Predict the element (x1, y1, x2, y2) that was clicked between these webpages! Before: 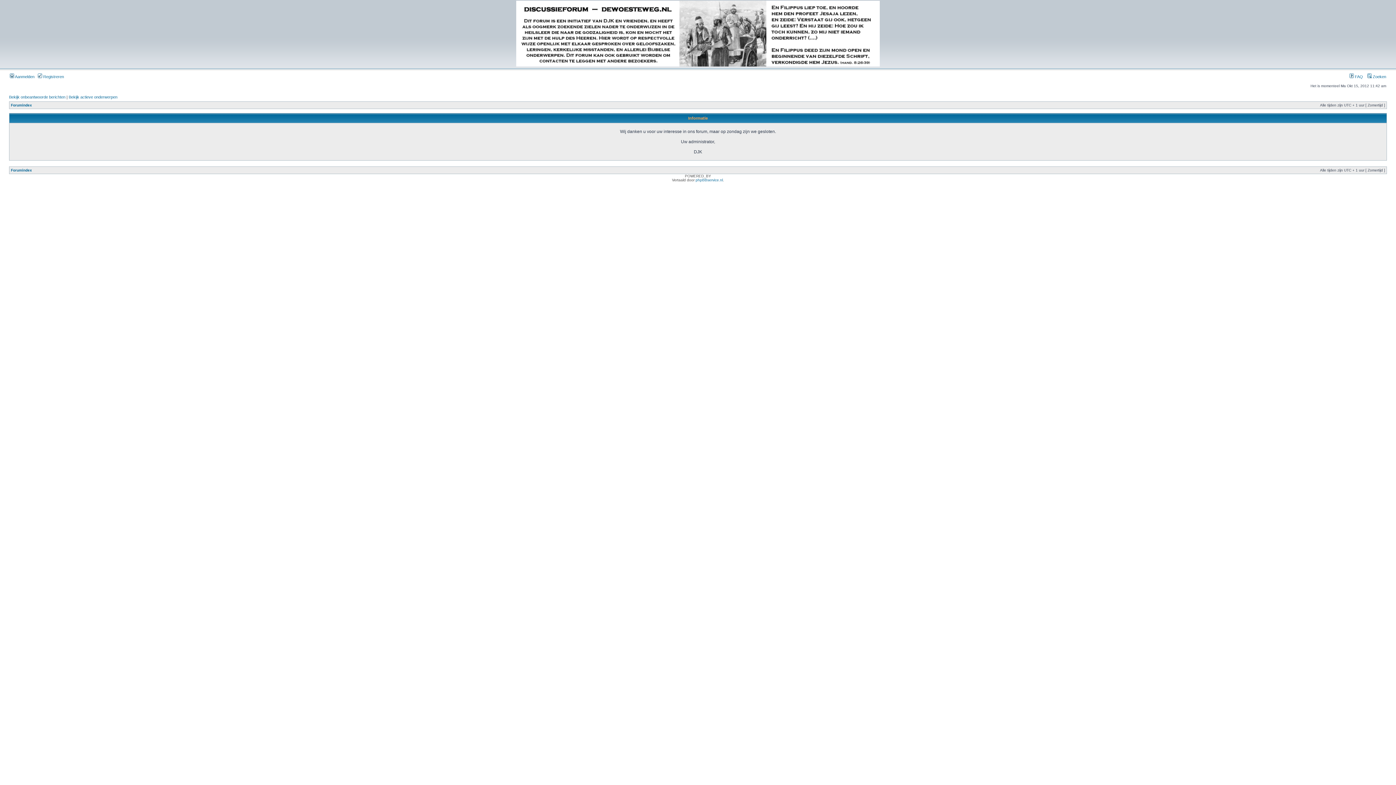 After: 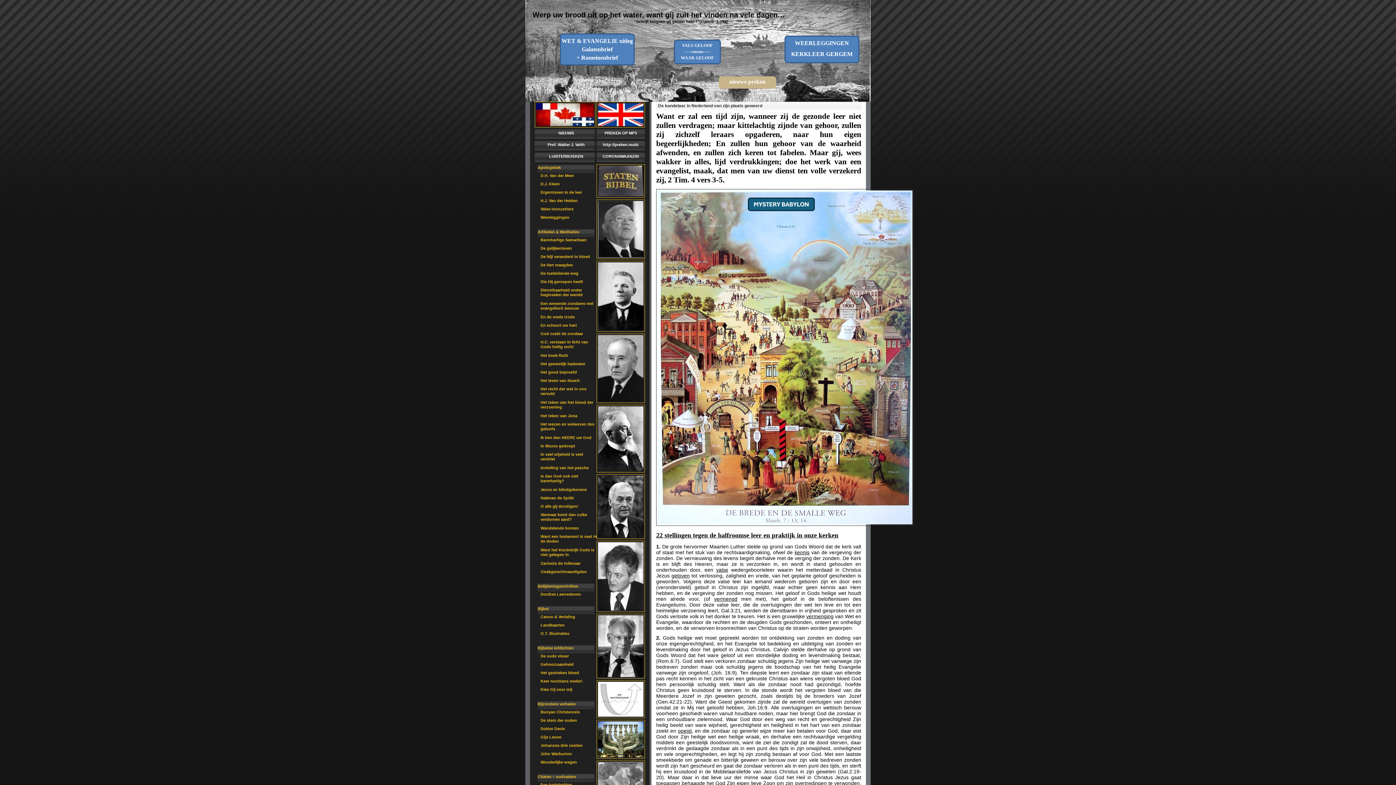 Action: bbox: (516, 63, 880, 67)